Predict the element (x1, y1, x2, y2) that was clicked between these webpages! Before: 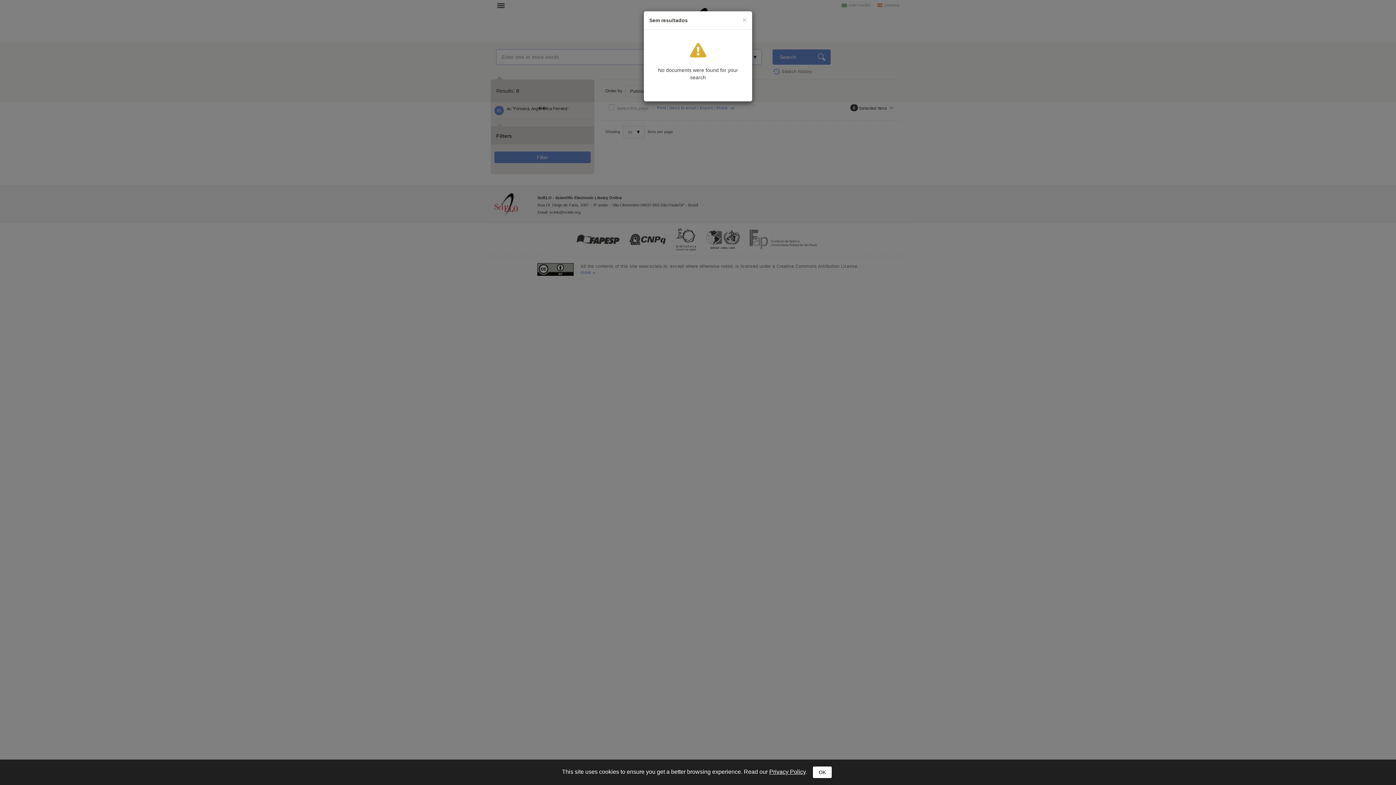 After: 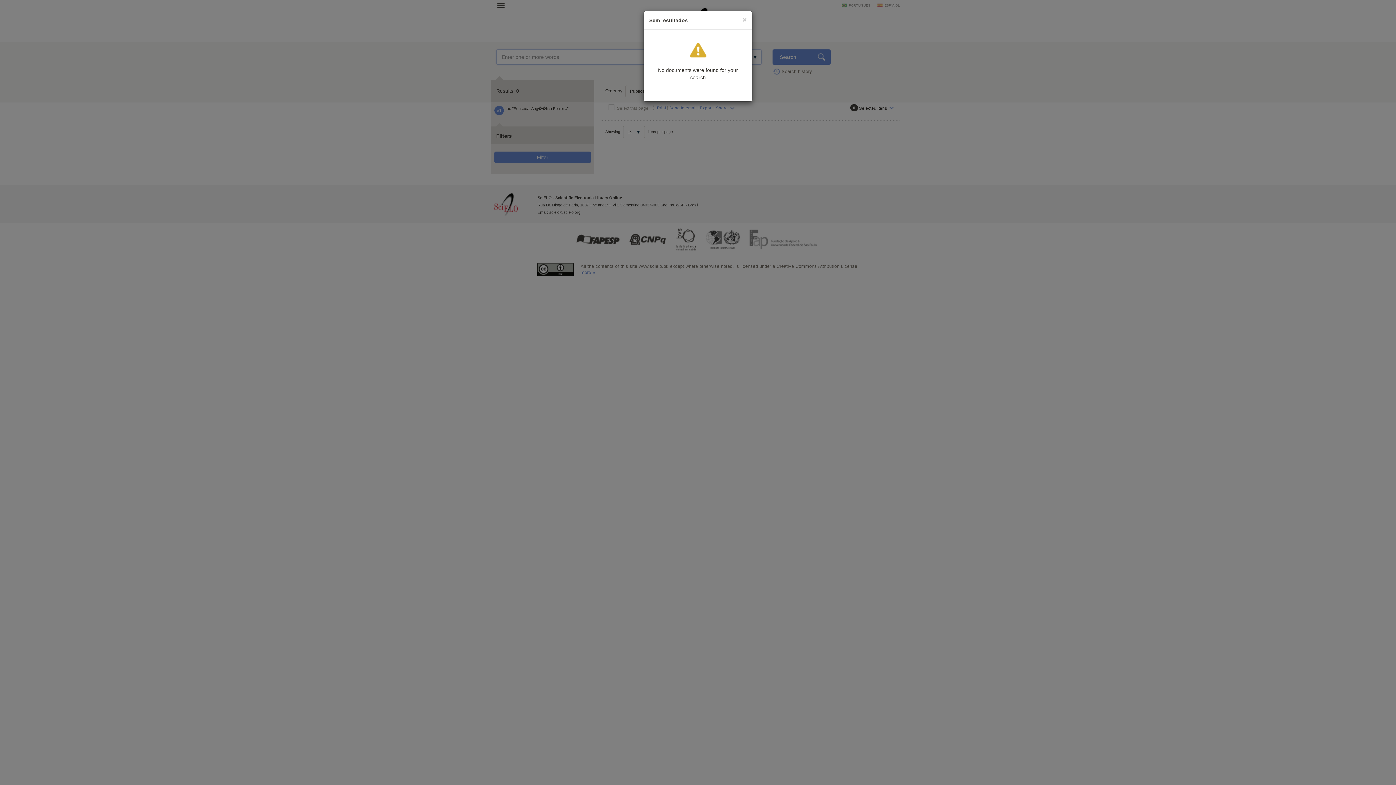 Action: label: OK bbox: (812, 766, 832, 778)